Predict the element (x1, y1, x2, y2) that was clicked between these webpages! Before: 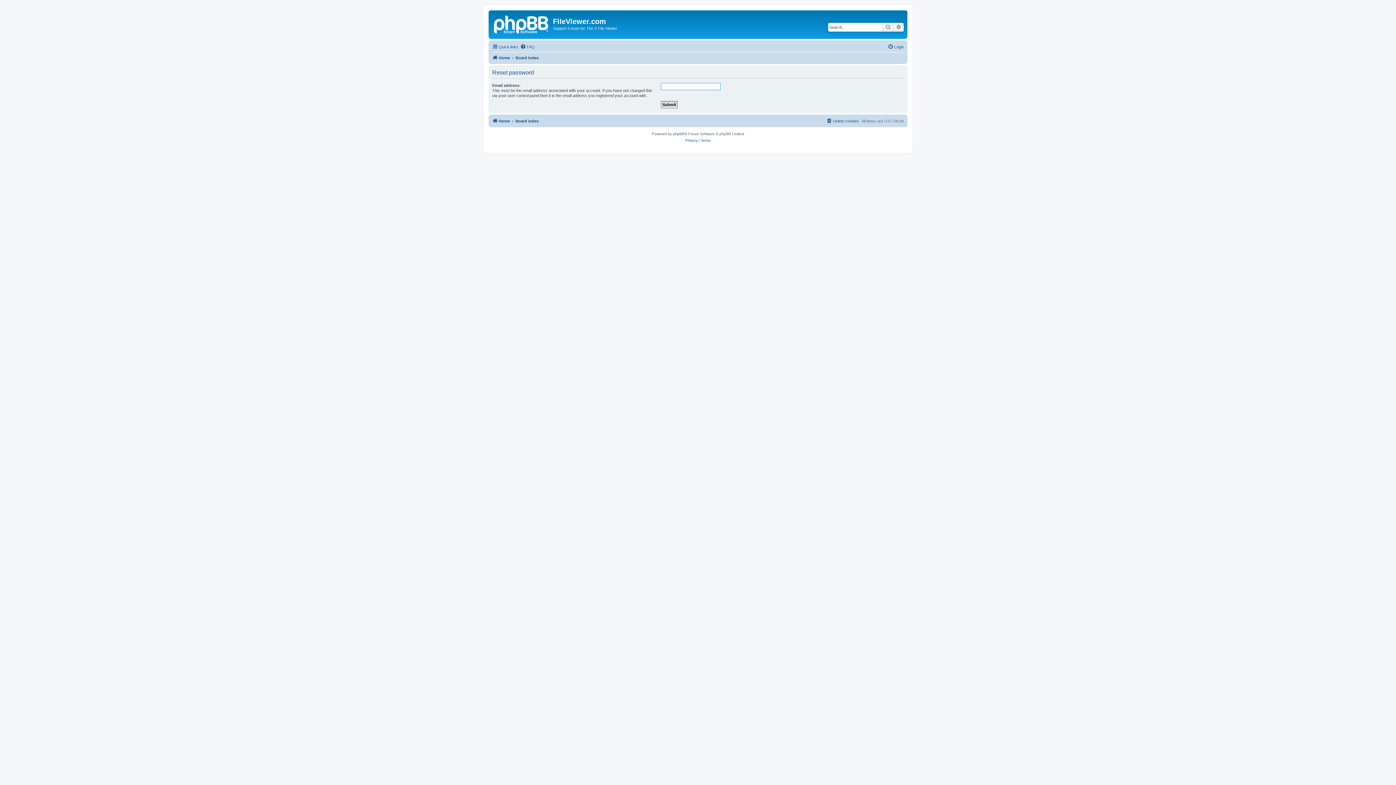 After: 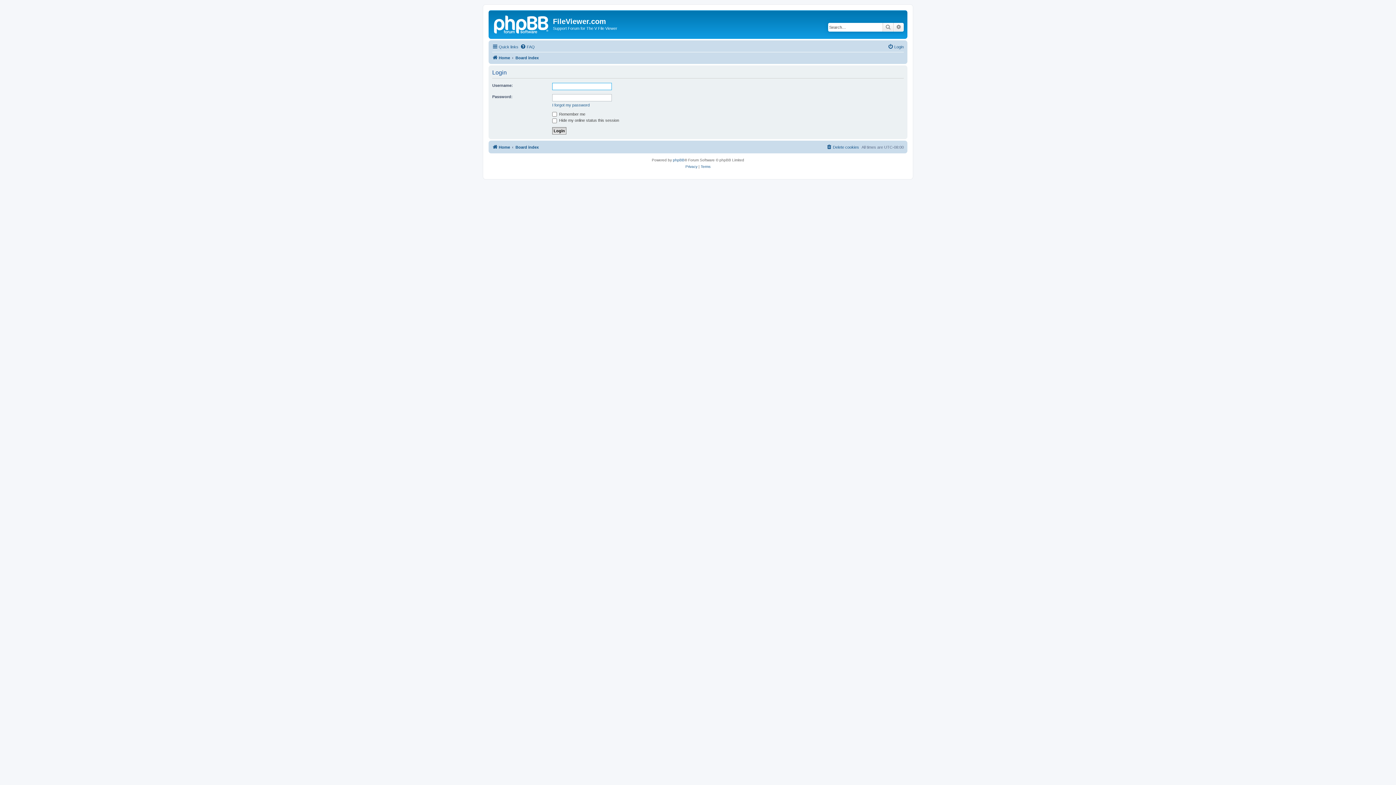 Action: bbox: (888, 42, 904, 51) label: Login